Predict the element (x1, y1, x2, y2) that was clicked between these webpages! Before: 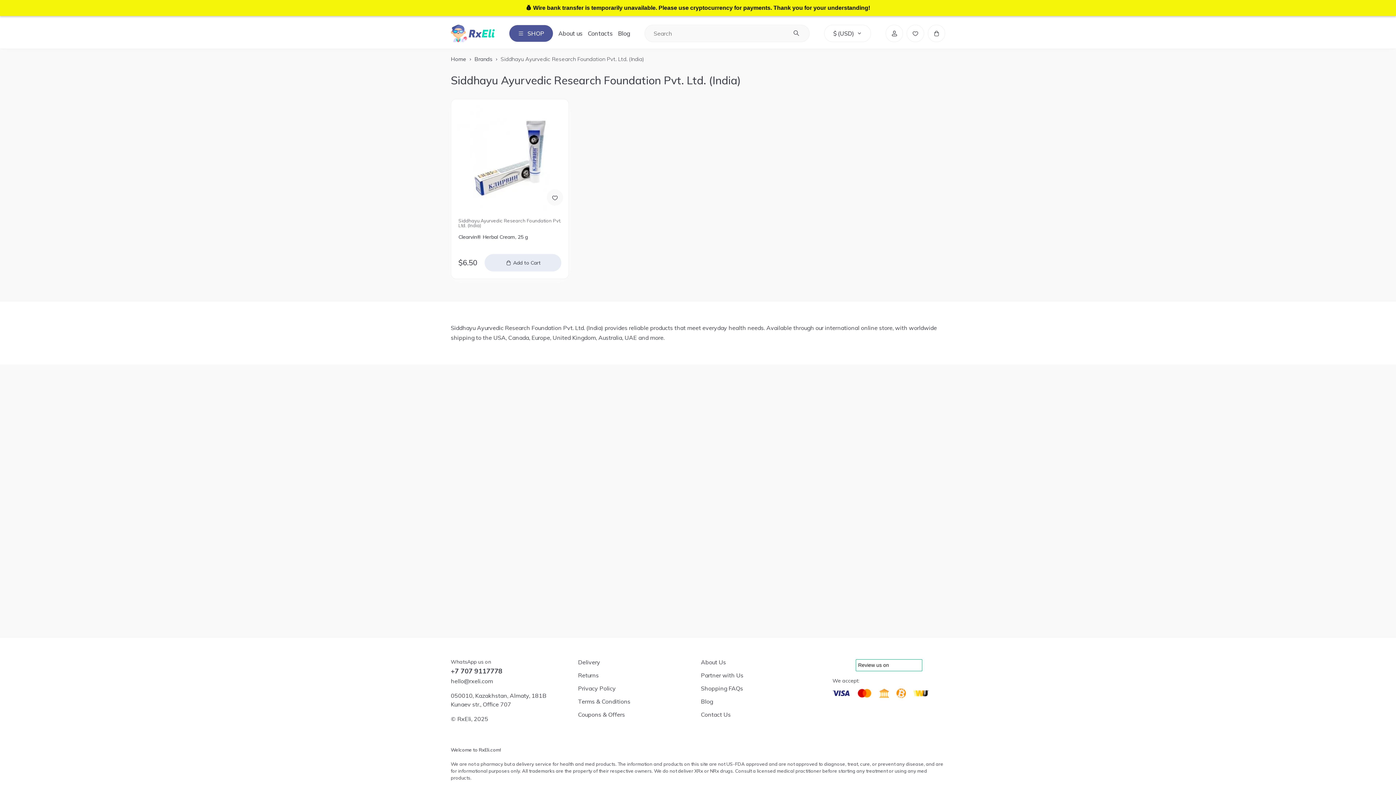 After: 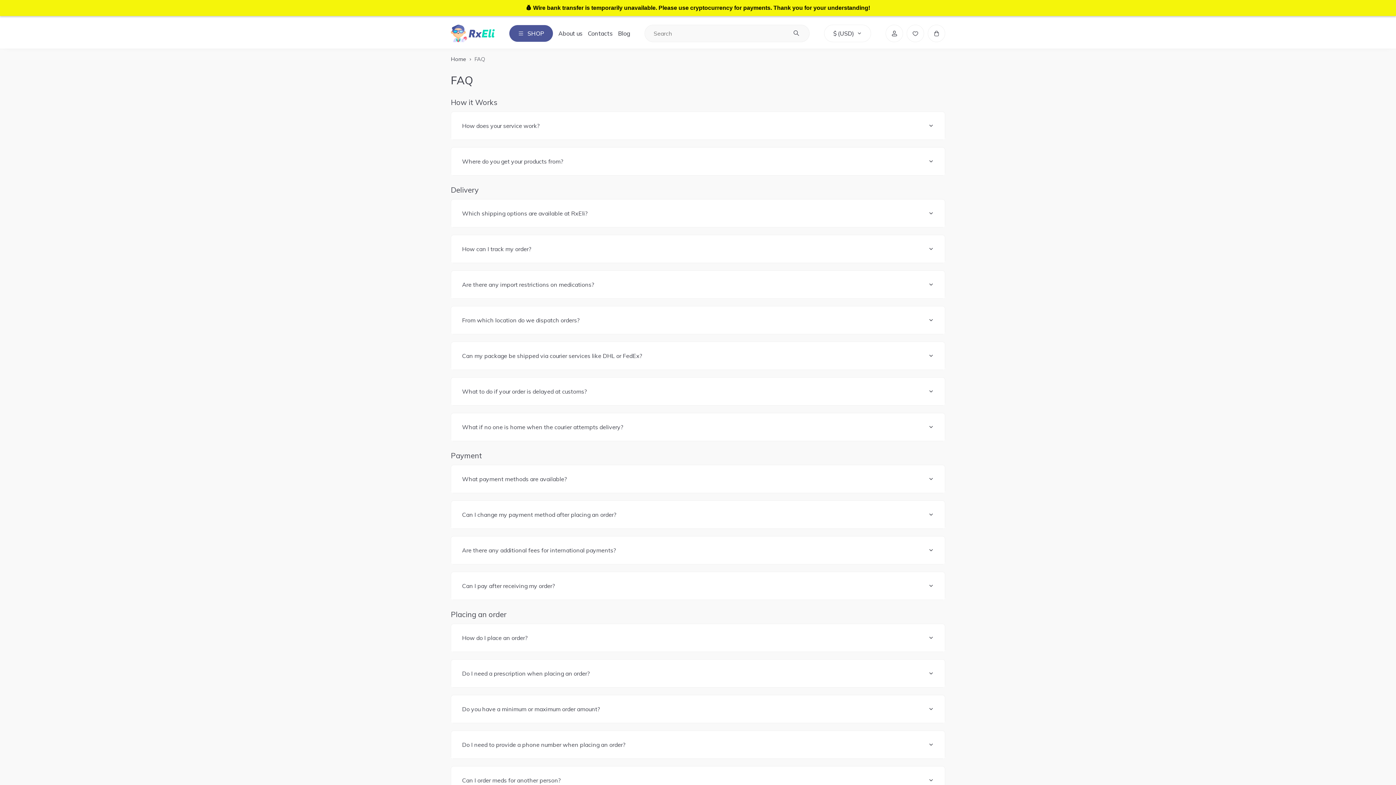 Action: bbox: (701, 685, 818, 691) label: Shopping FAQs